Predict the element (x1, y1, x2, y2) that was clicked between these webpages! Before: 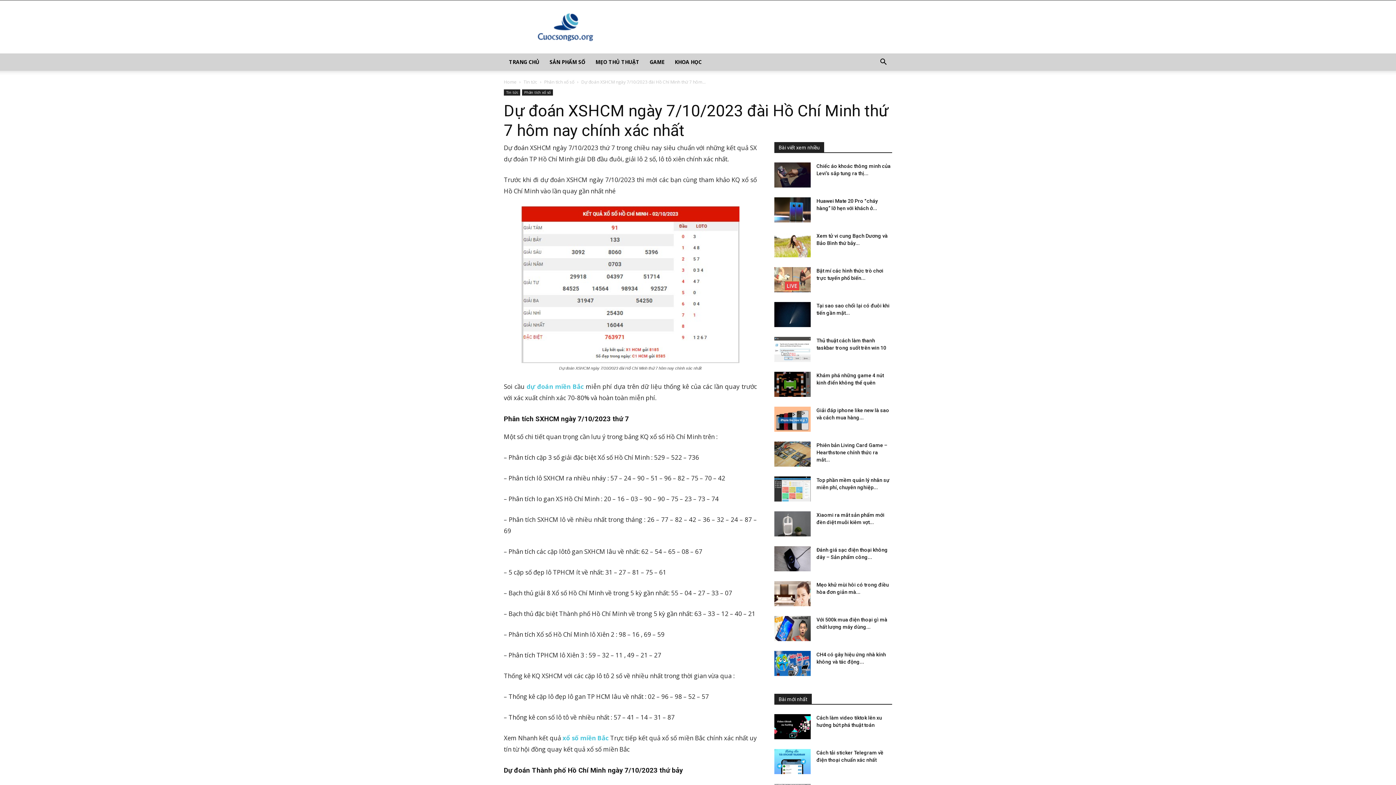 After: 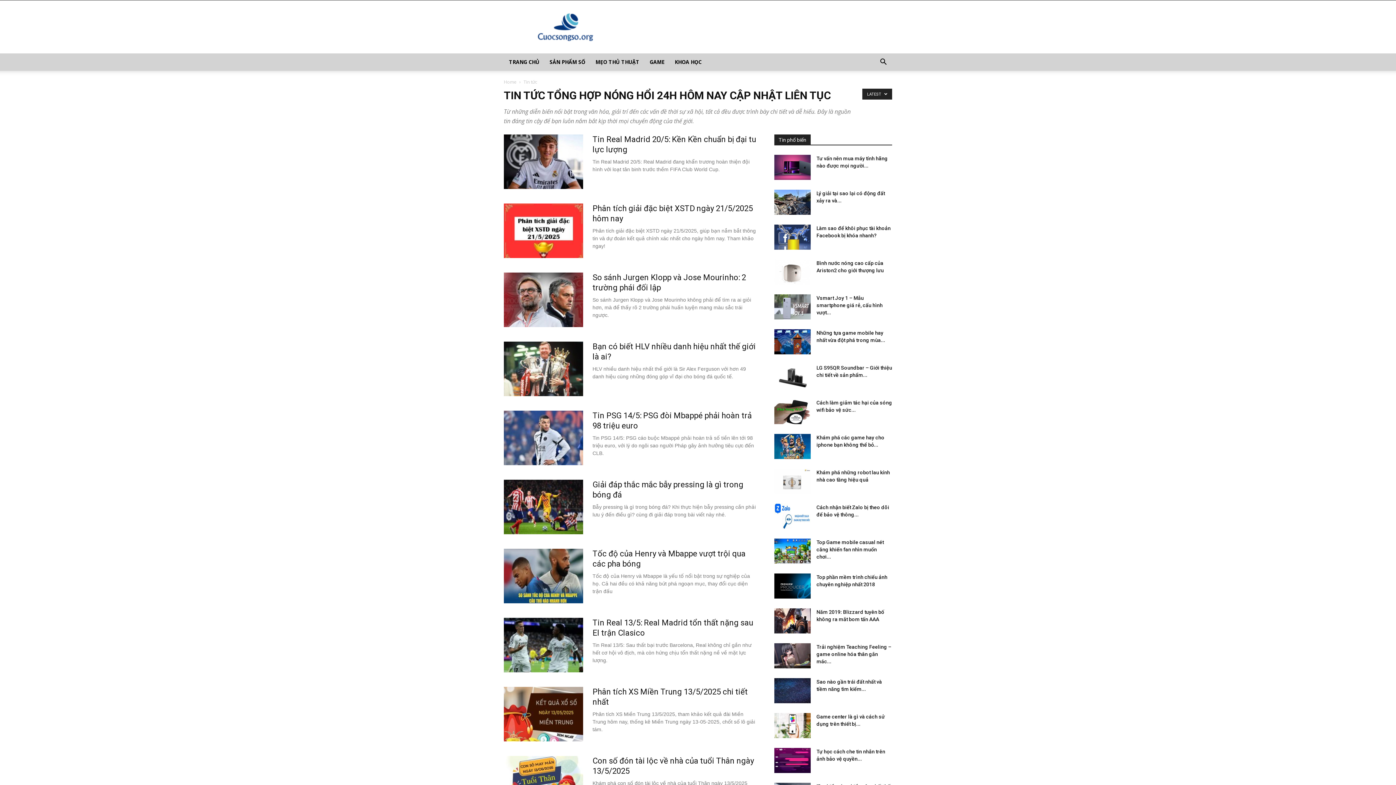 Action: bbox: (523, 78, 537, 85) label: Tin tức